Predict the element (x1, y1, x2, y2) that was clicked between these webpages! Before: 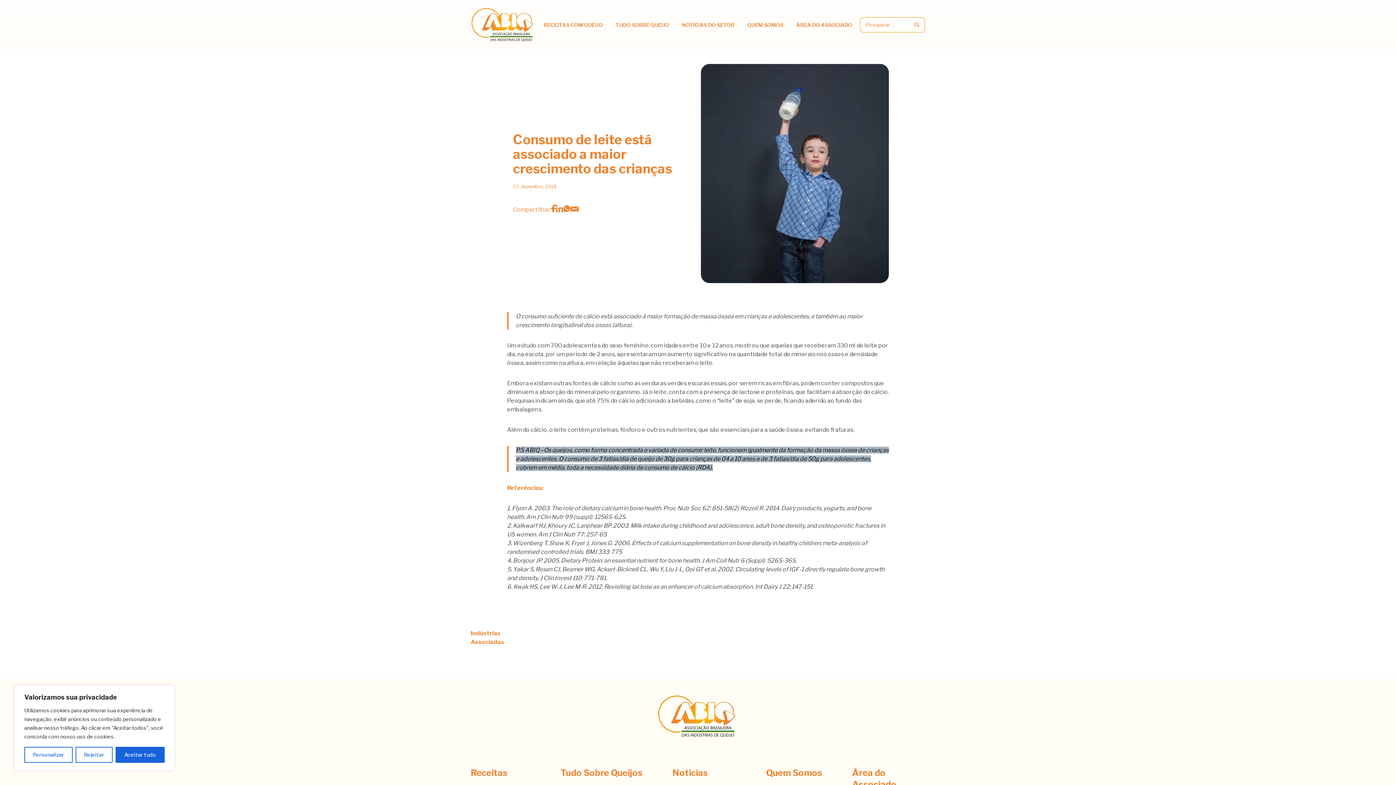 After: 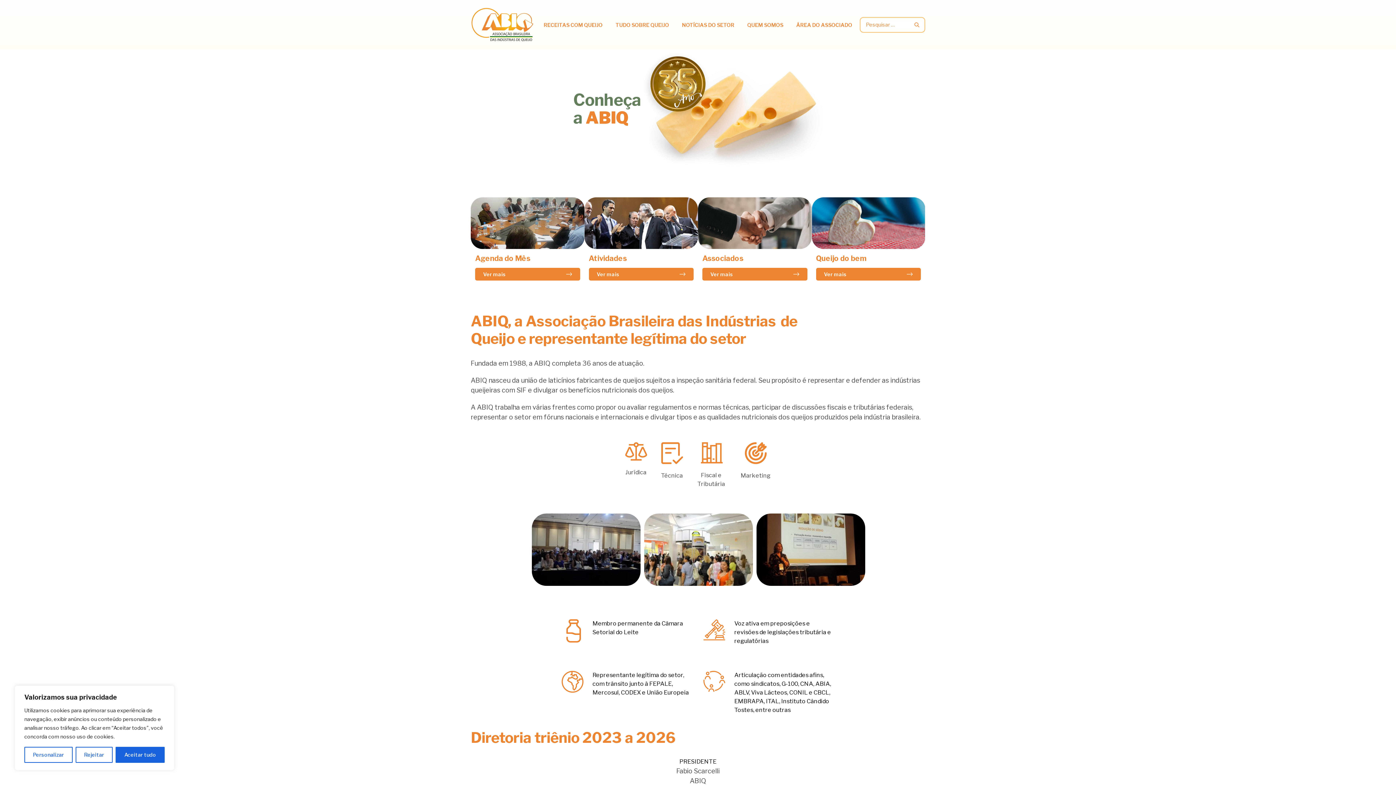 Action: bbox: (742, 19, 788, 30) label: QUEM SOMOS